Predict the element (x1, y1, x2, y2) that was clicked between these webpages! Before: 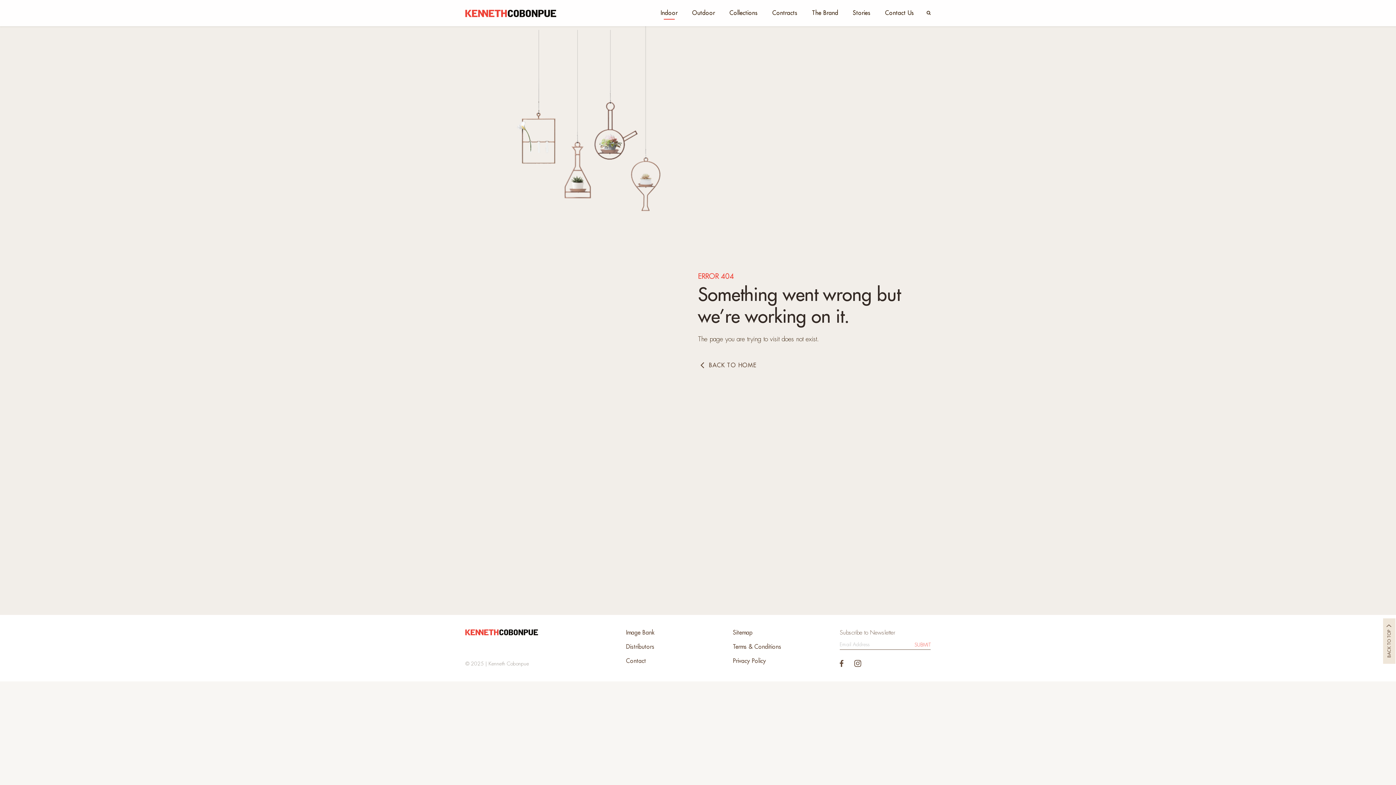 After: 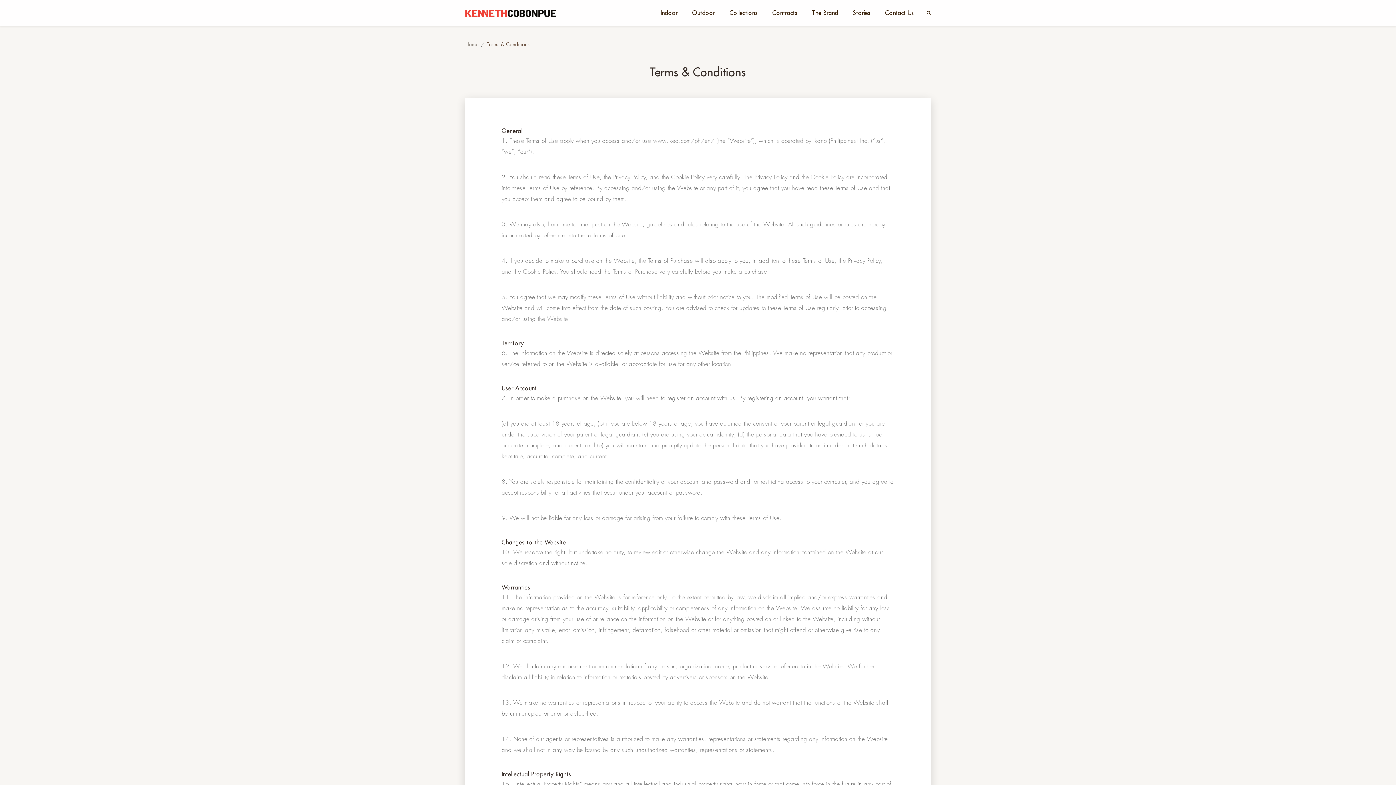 Action: label: Terms & Conditions bbox: (733, 644, 781, 650)